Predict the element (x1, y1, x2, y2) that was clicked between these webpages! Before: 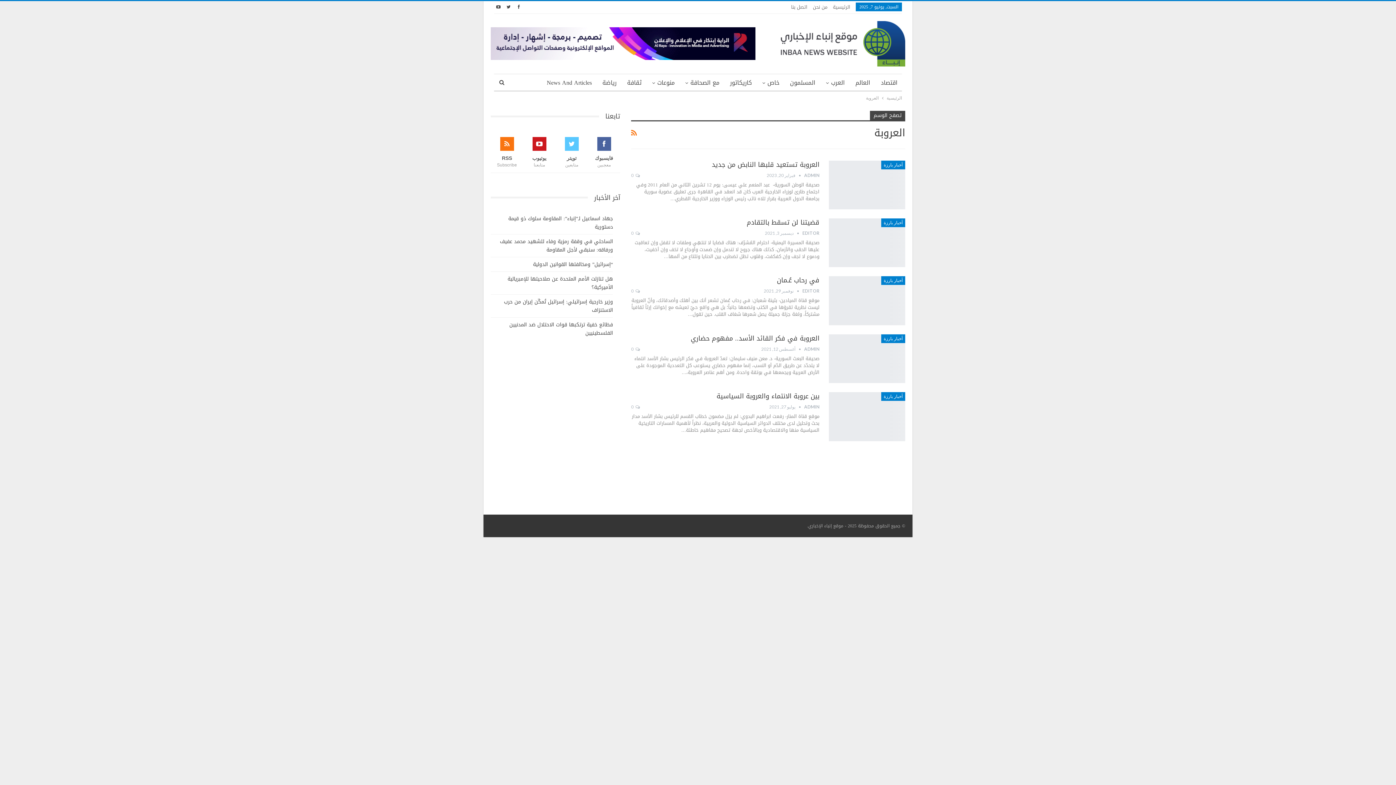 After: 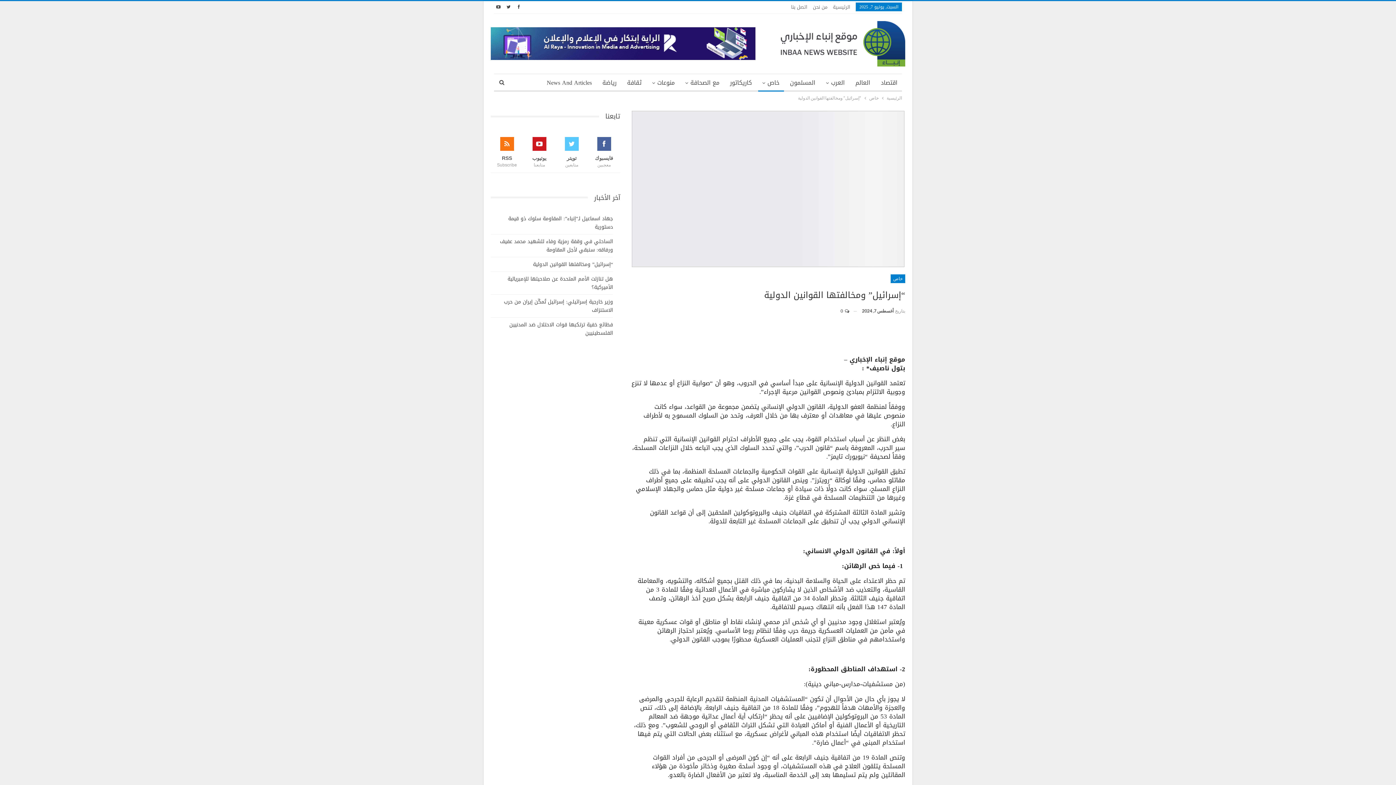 Action: label: “إسرائيل” ومخالفتها القوانين الدولية bbox: (533, 259, 613, 269)